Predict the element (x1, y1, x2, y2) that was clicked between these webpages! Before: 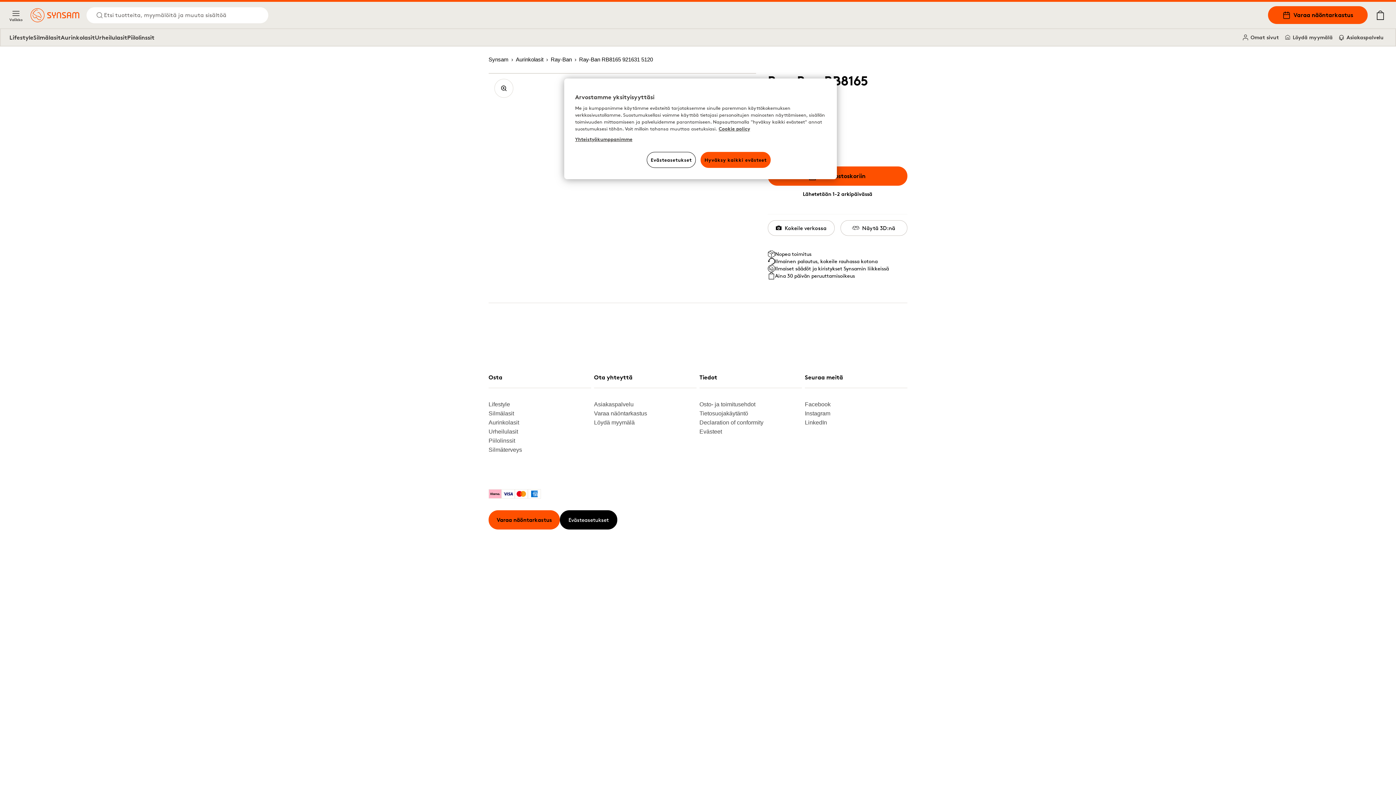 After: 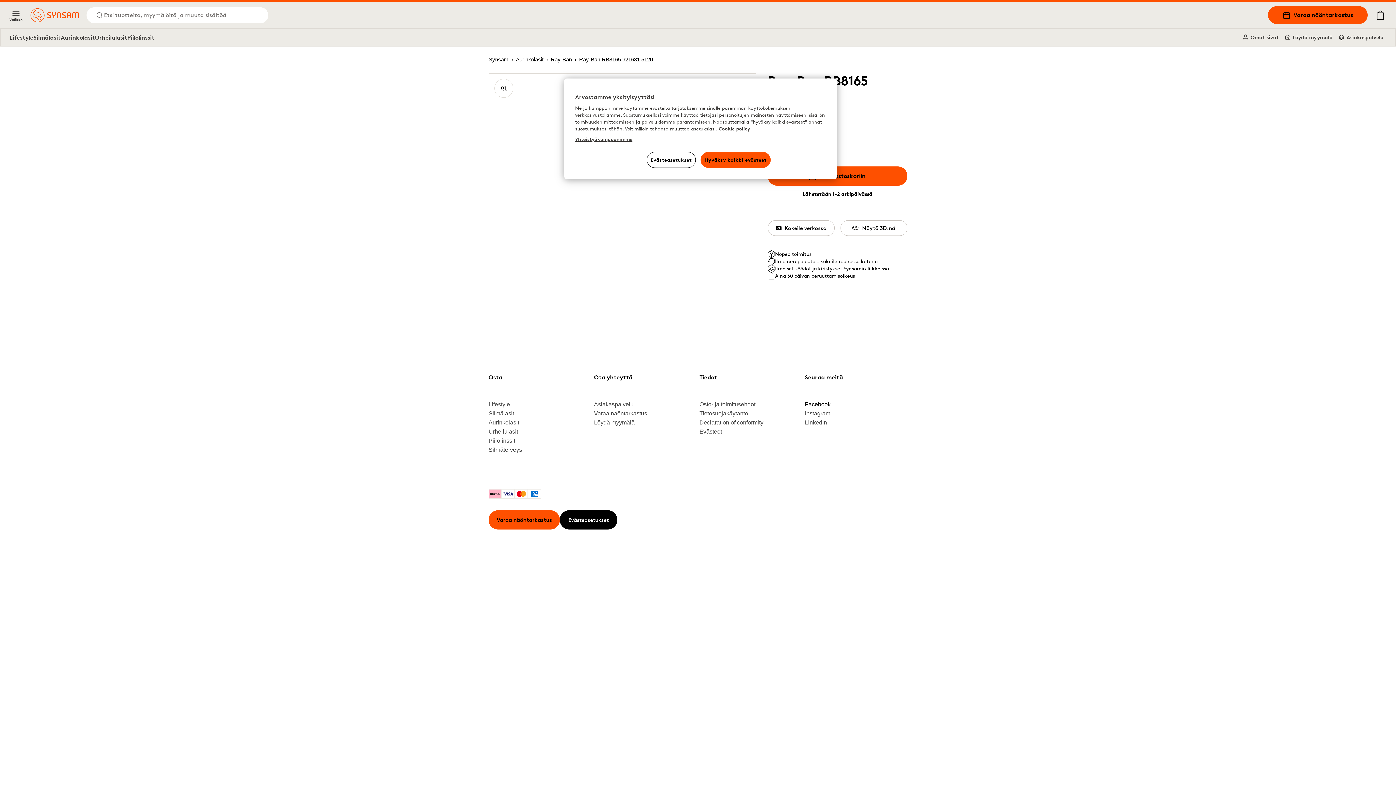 Action: bbox: (805, 400, 901, 409) label: Facebook